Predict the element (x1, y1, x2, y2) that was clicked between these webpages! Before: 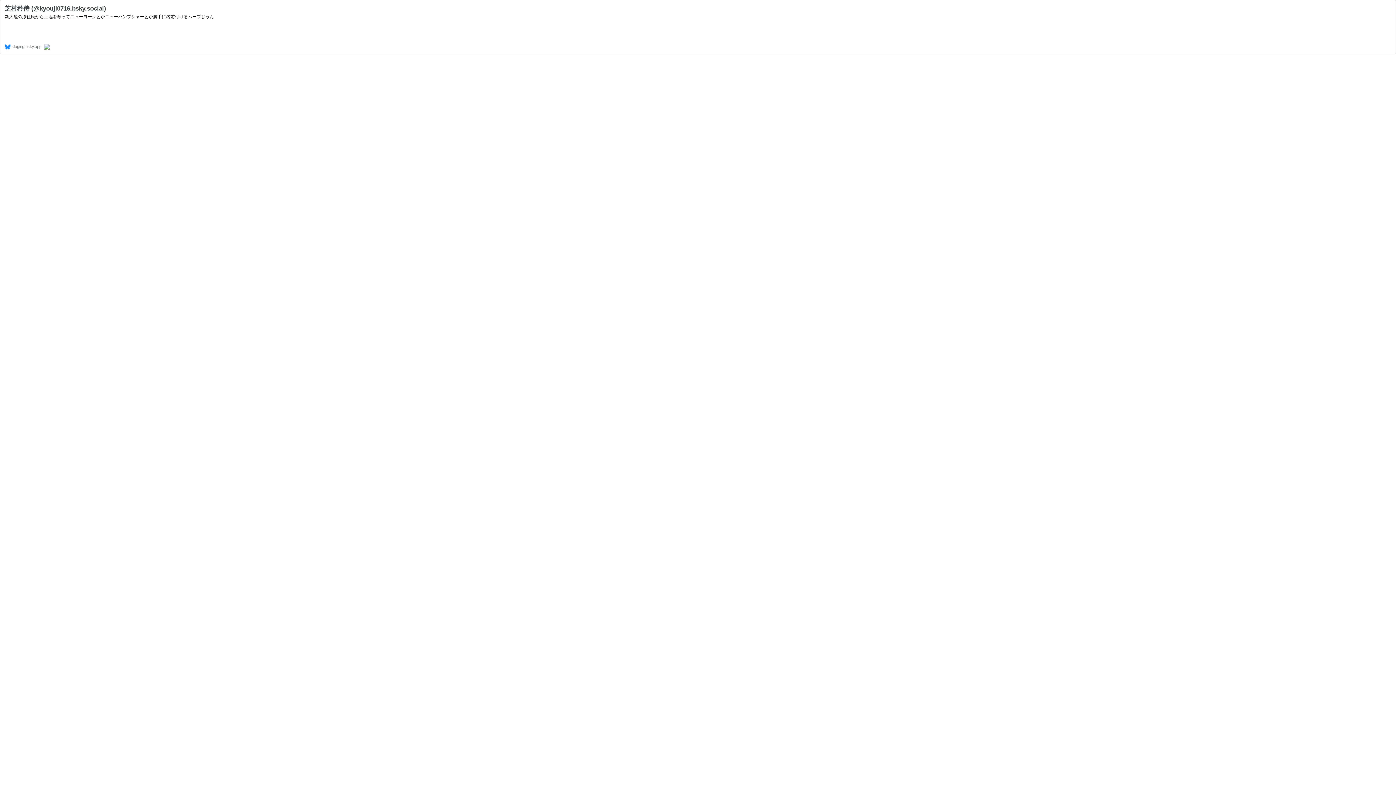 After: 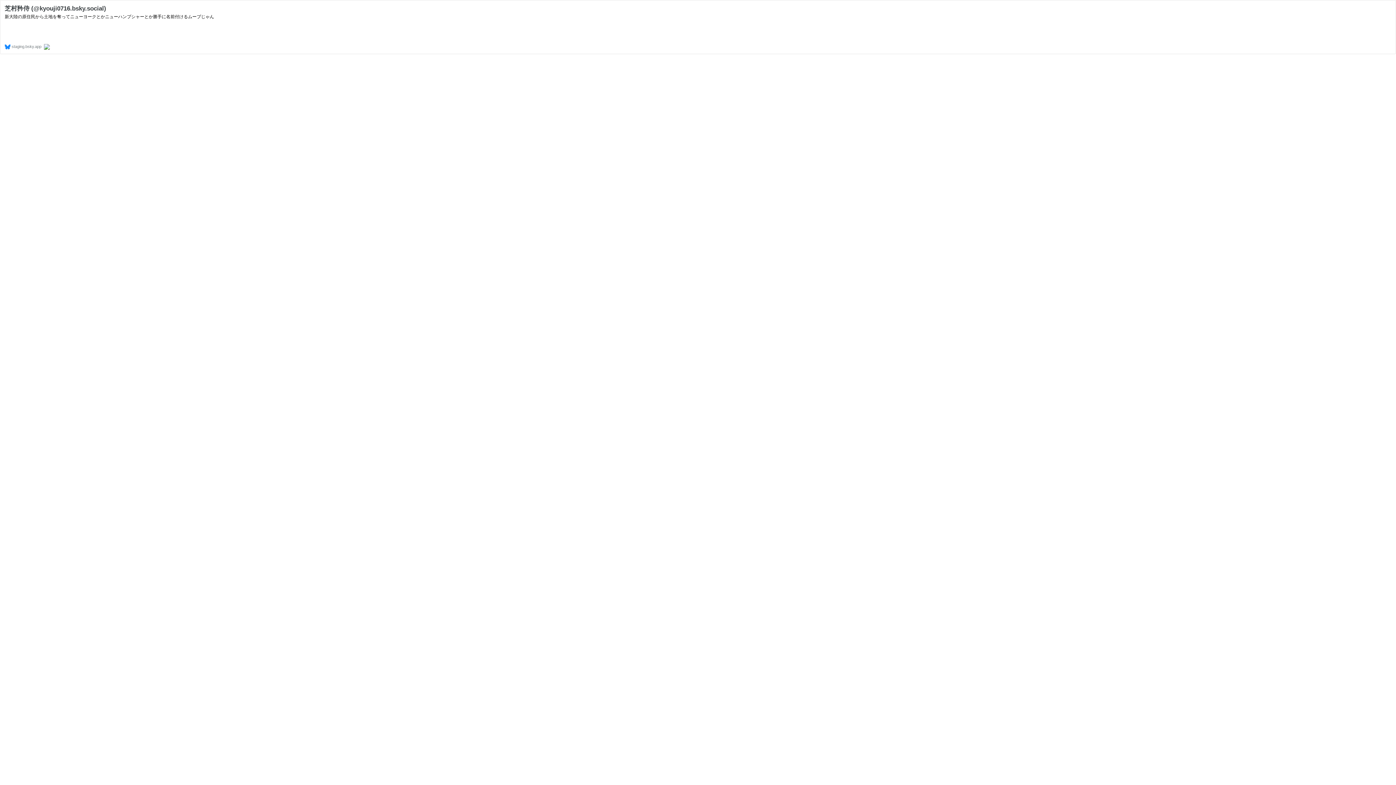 Action: bbox: (44, 44, 49, 48)